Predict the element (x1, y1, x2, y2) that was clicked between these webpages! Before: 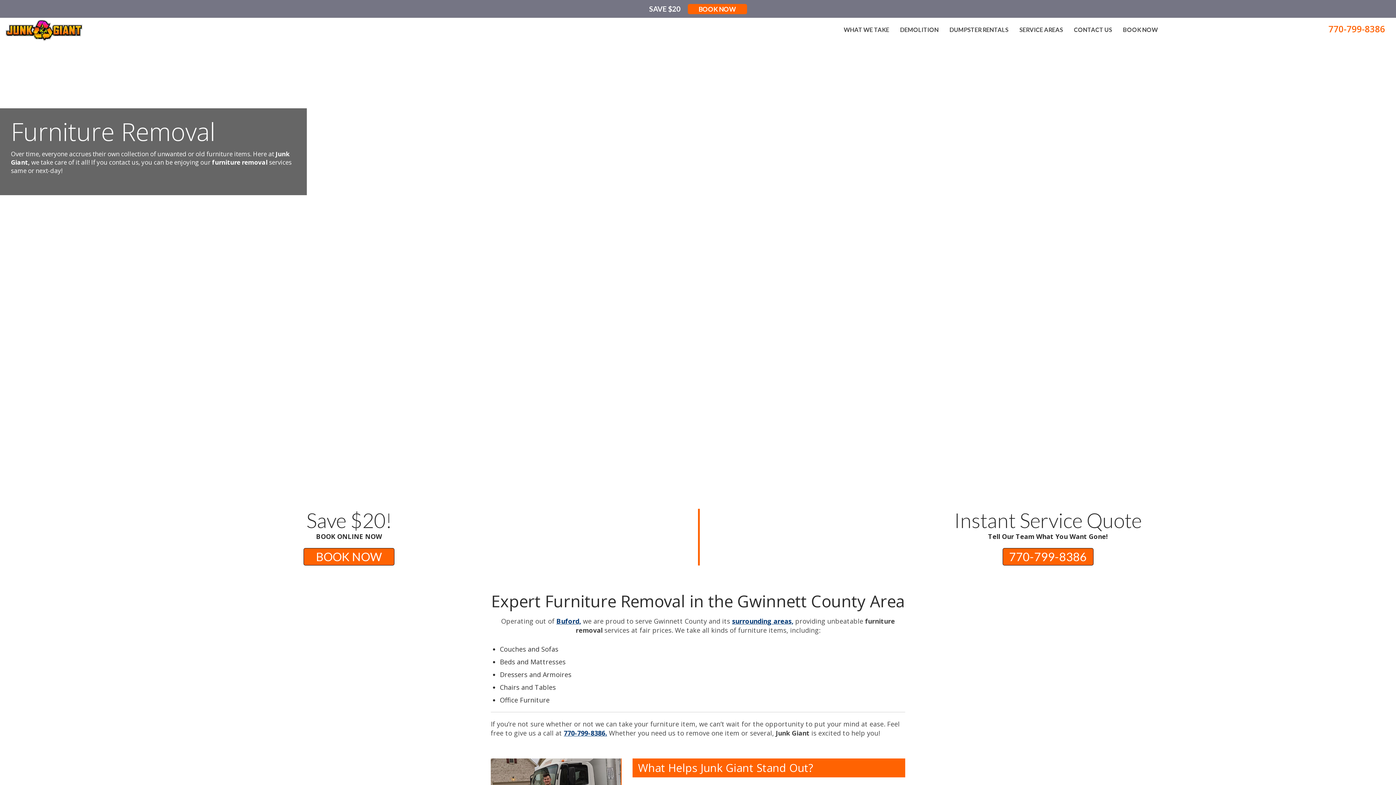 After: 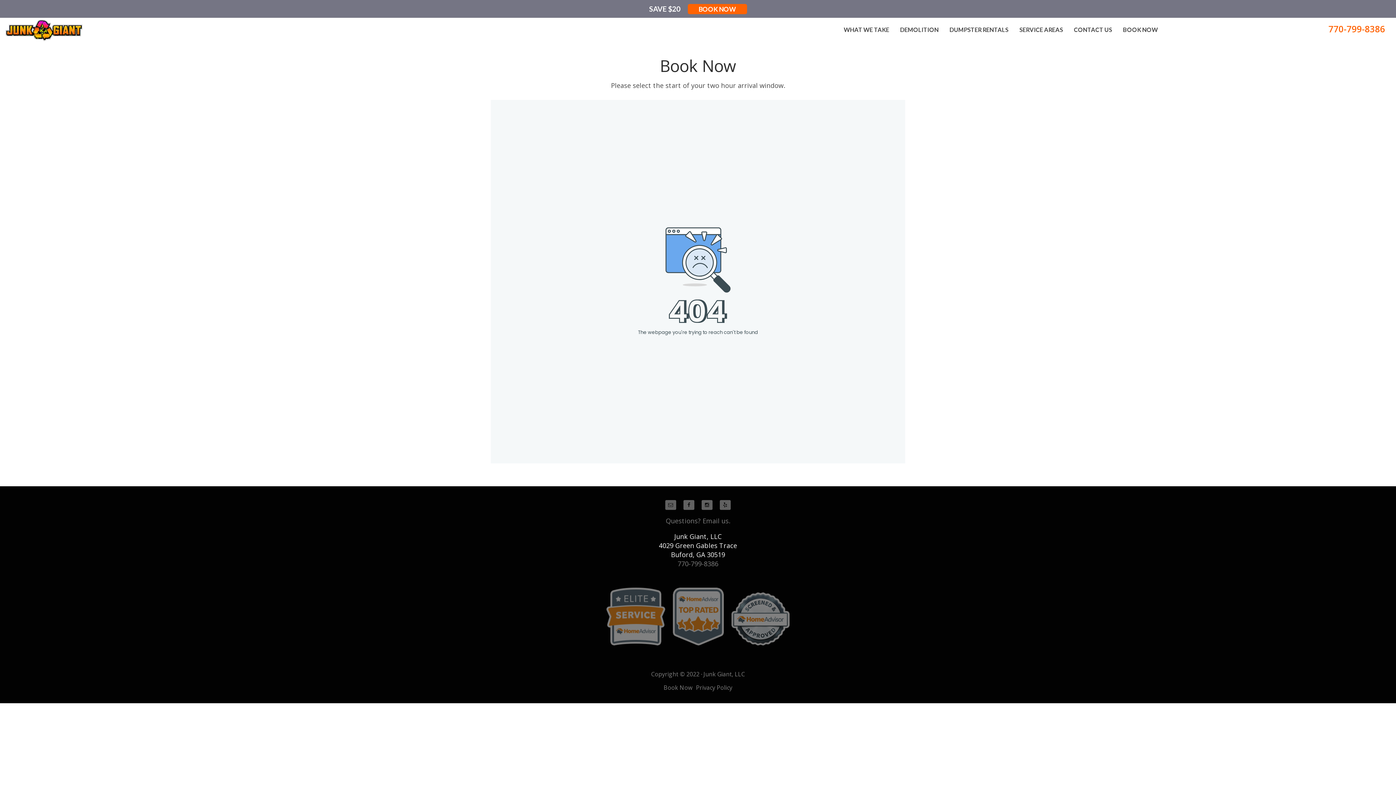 Action: label: BOOK NOW bbox: (687, 4, 747, 14)